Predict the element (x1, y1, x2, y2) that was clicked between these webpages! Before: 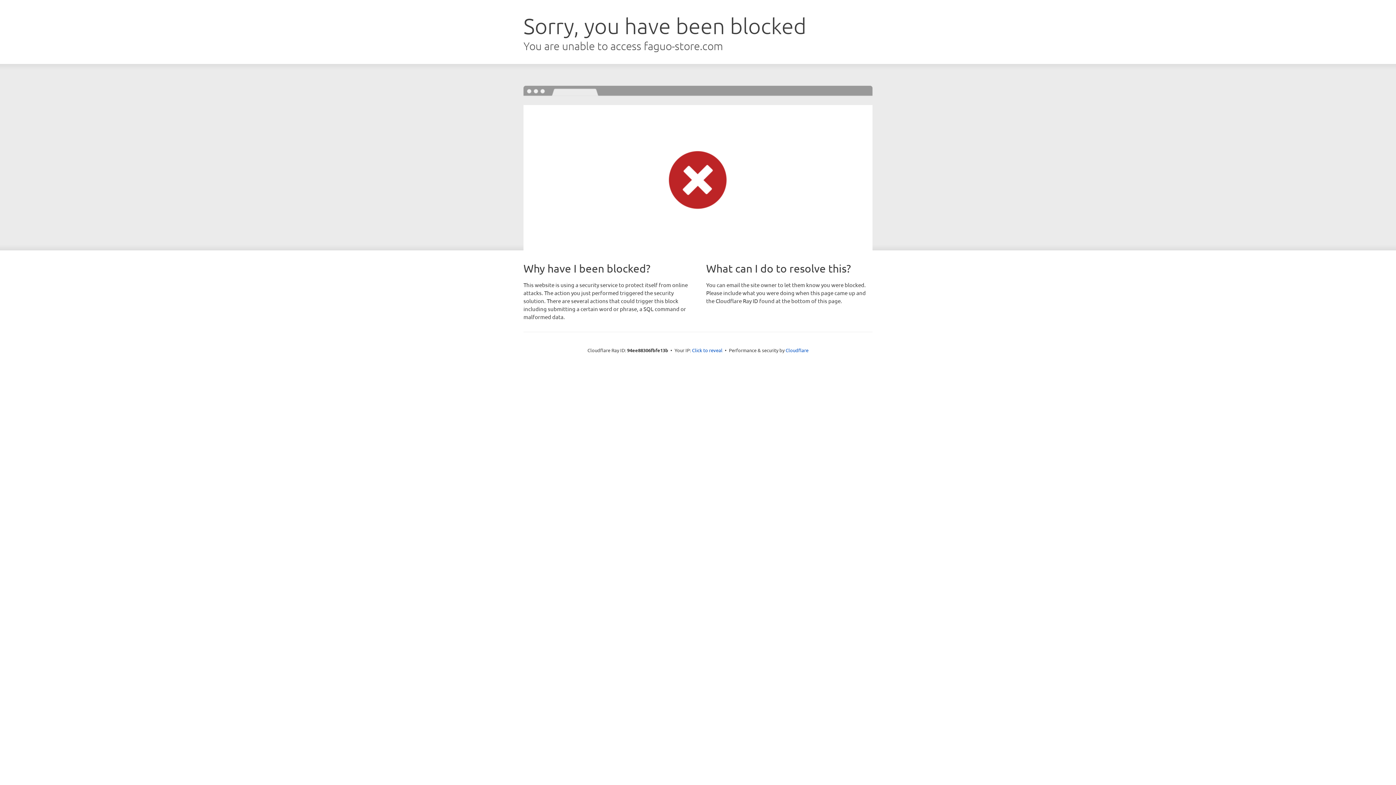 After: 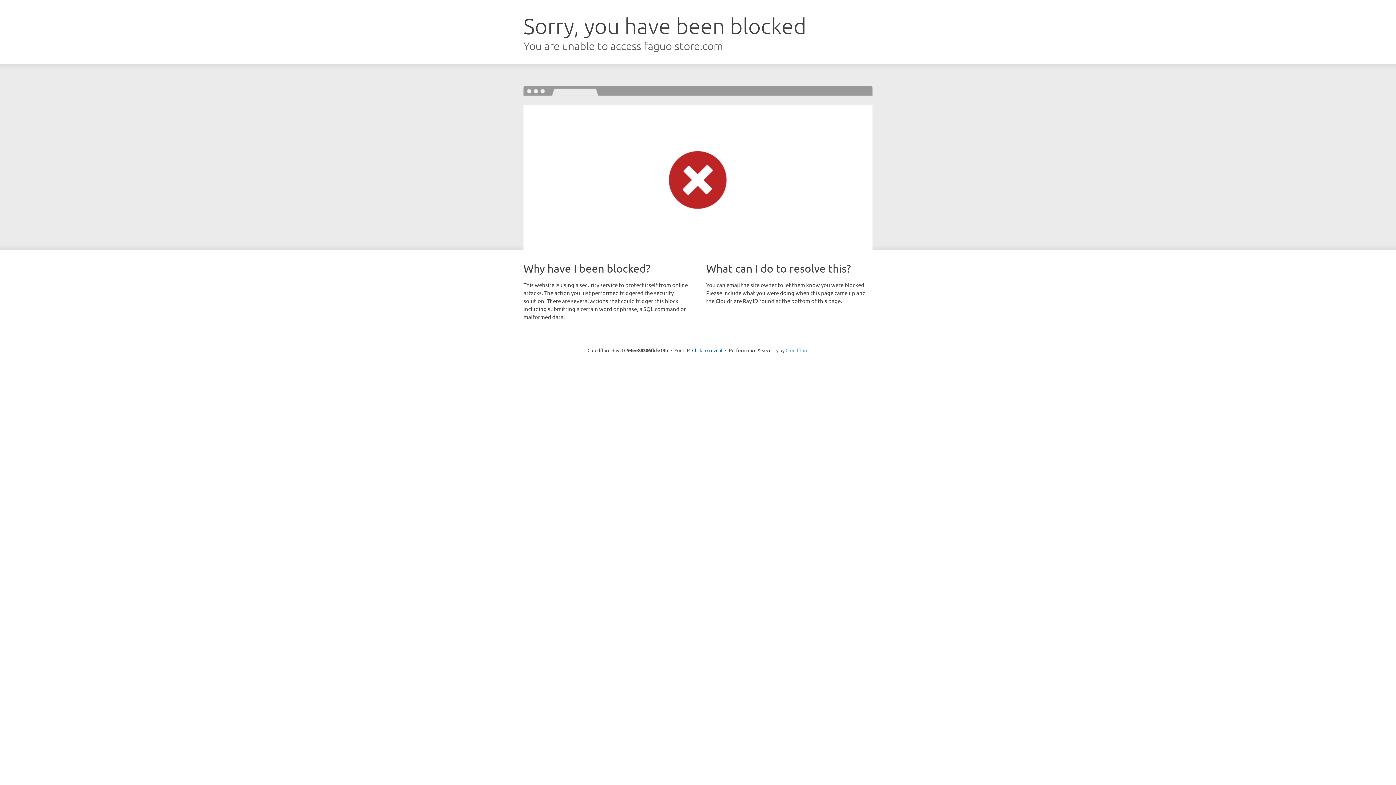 Action: bbox: (785, 347, 808, 353) label: Cloudflare